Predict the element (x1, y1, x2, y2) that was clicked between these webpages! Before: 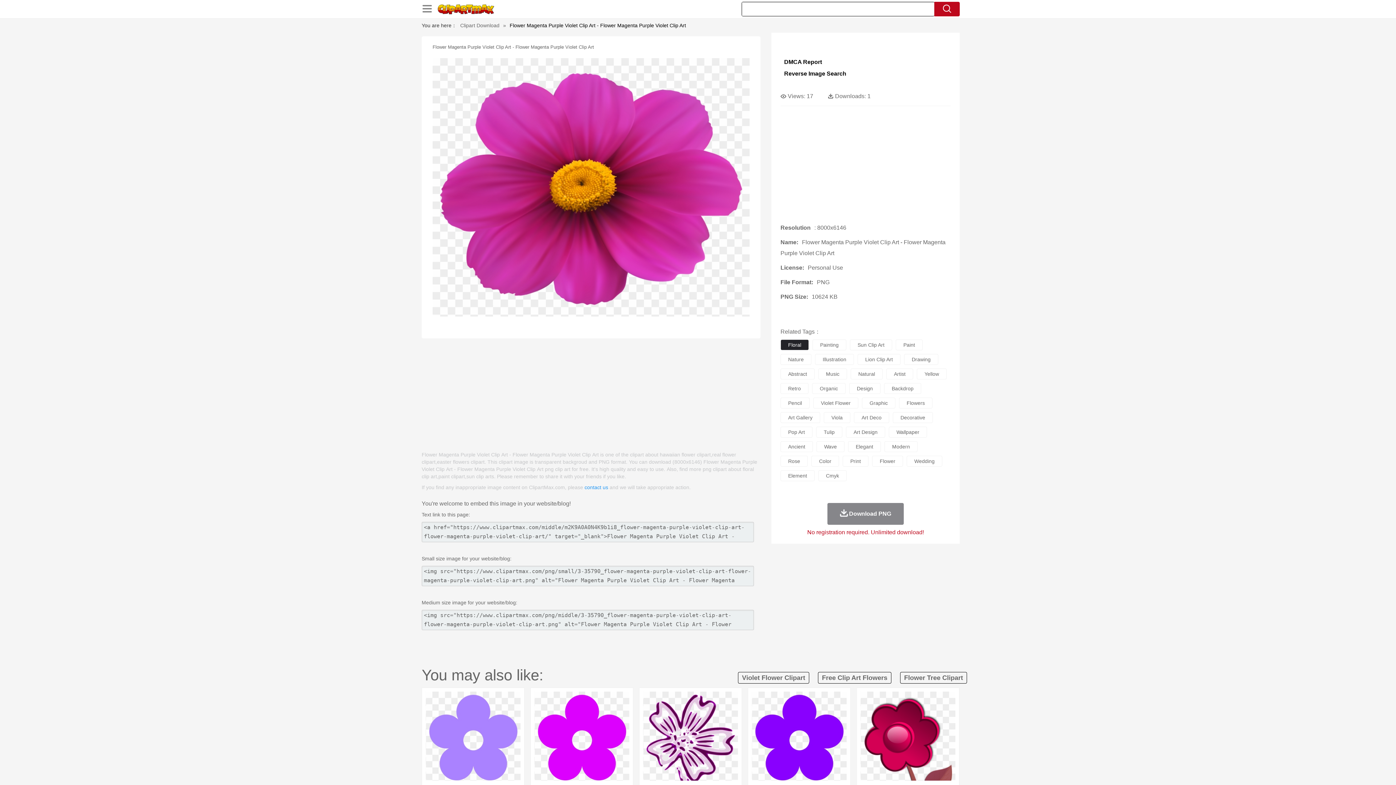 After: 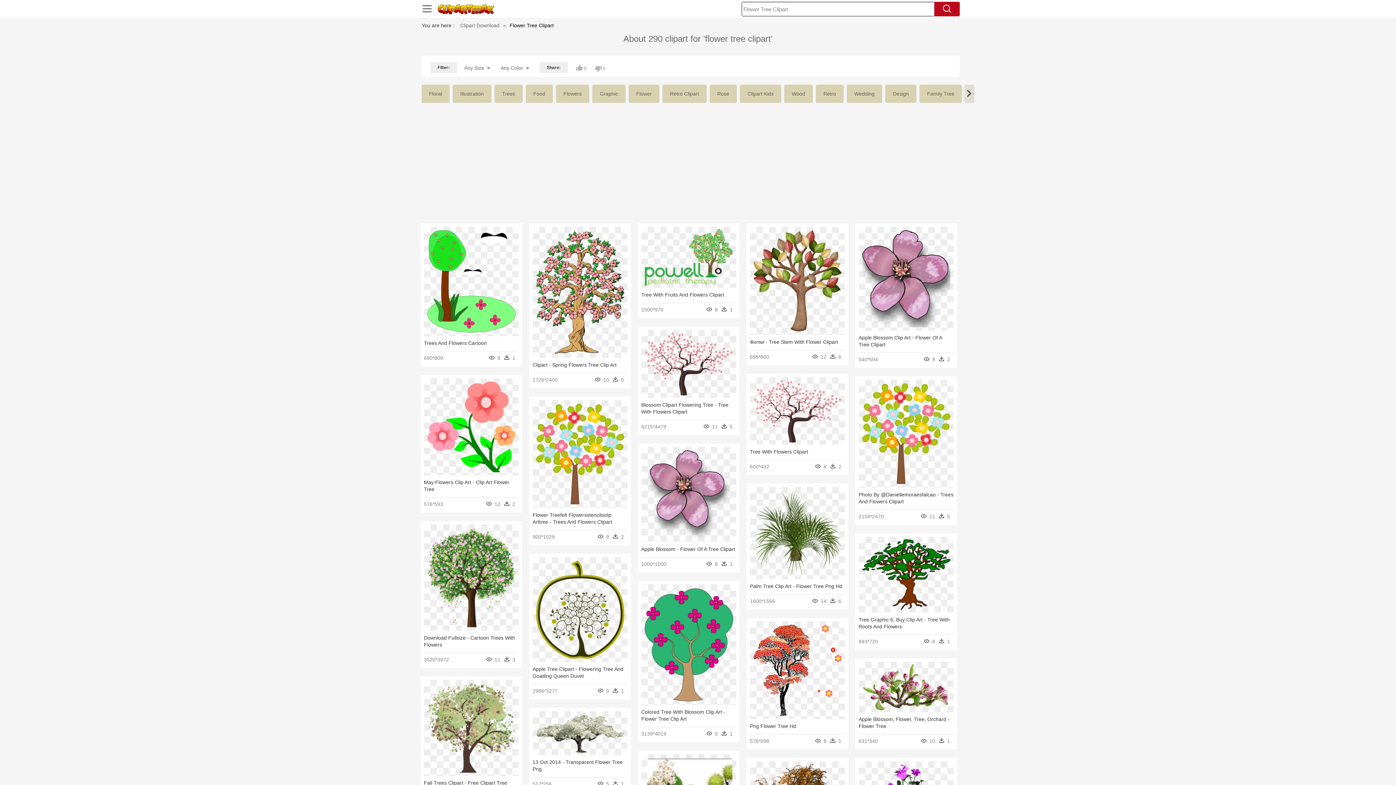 Action: label: Flower Tree Clipart bbox: (900, 672, 967, 684)